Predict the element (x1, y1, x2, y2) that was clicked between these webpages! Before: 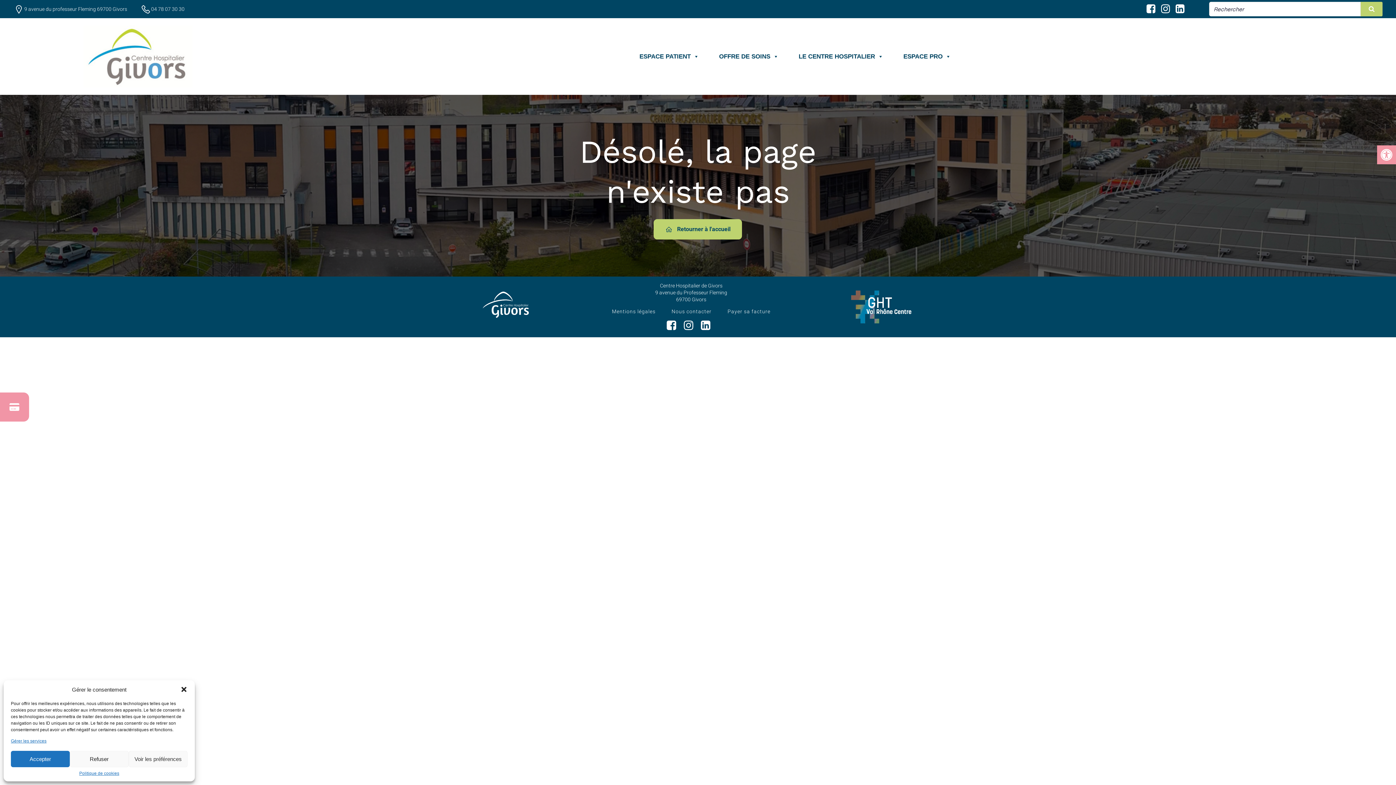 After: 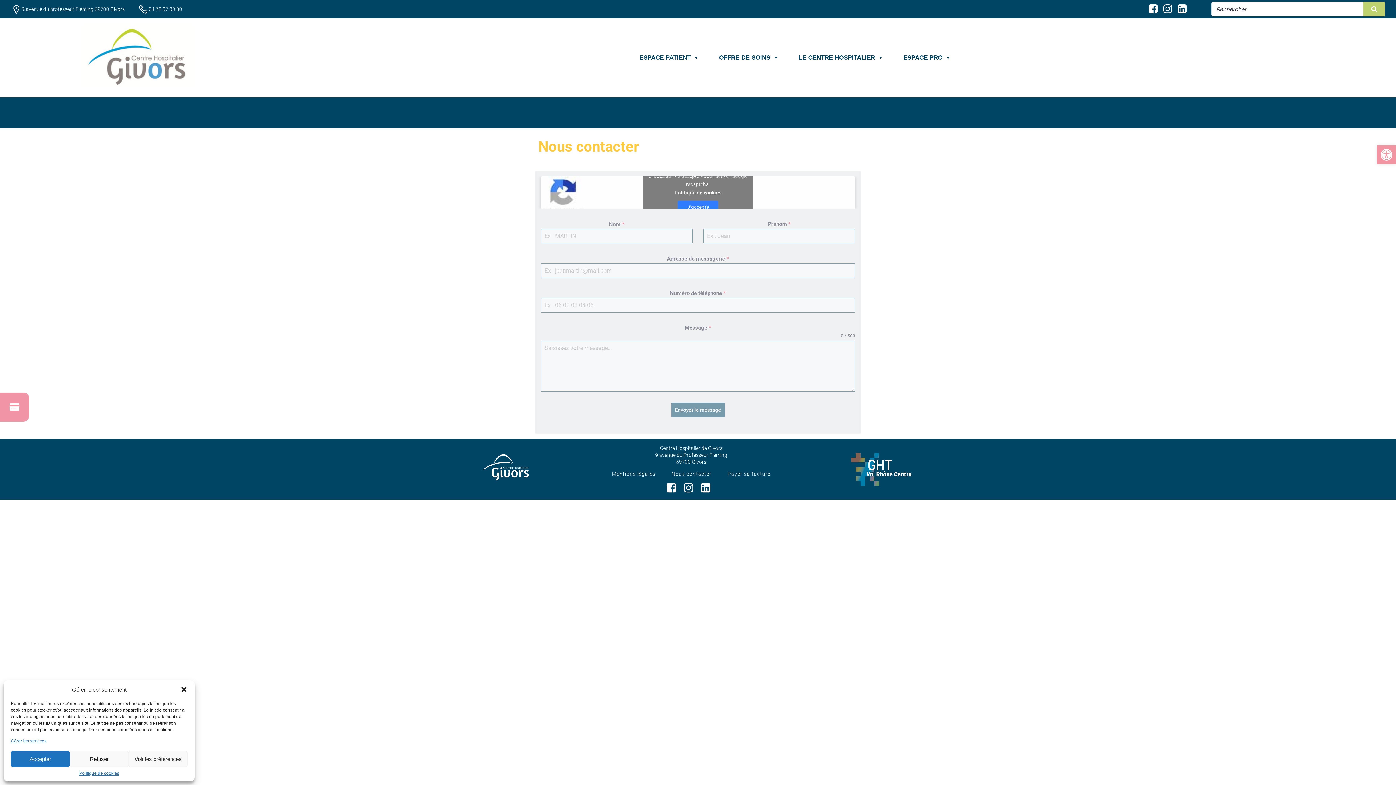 Action: bbox: (663, 305, 719, 317) label: Nous contacter